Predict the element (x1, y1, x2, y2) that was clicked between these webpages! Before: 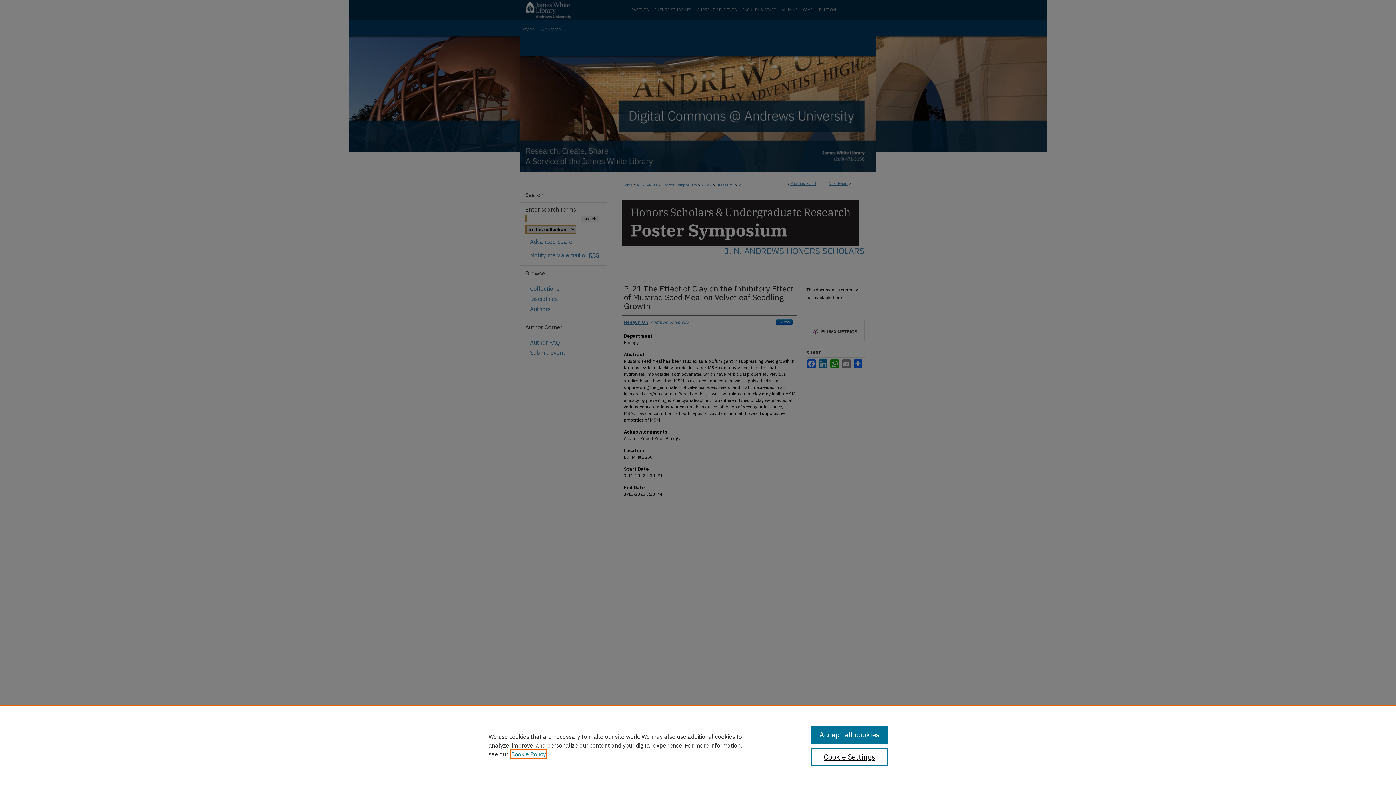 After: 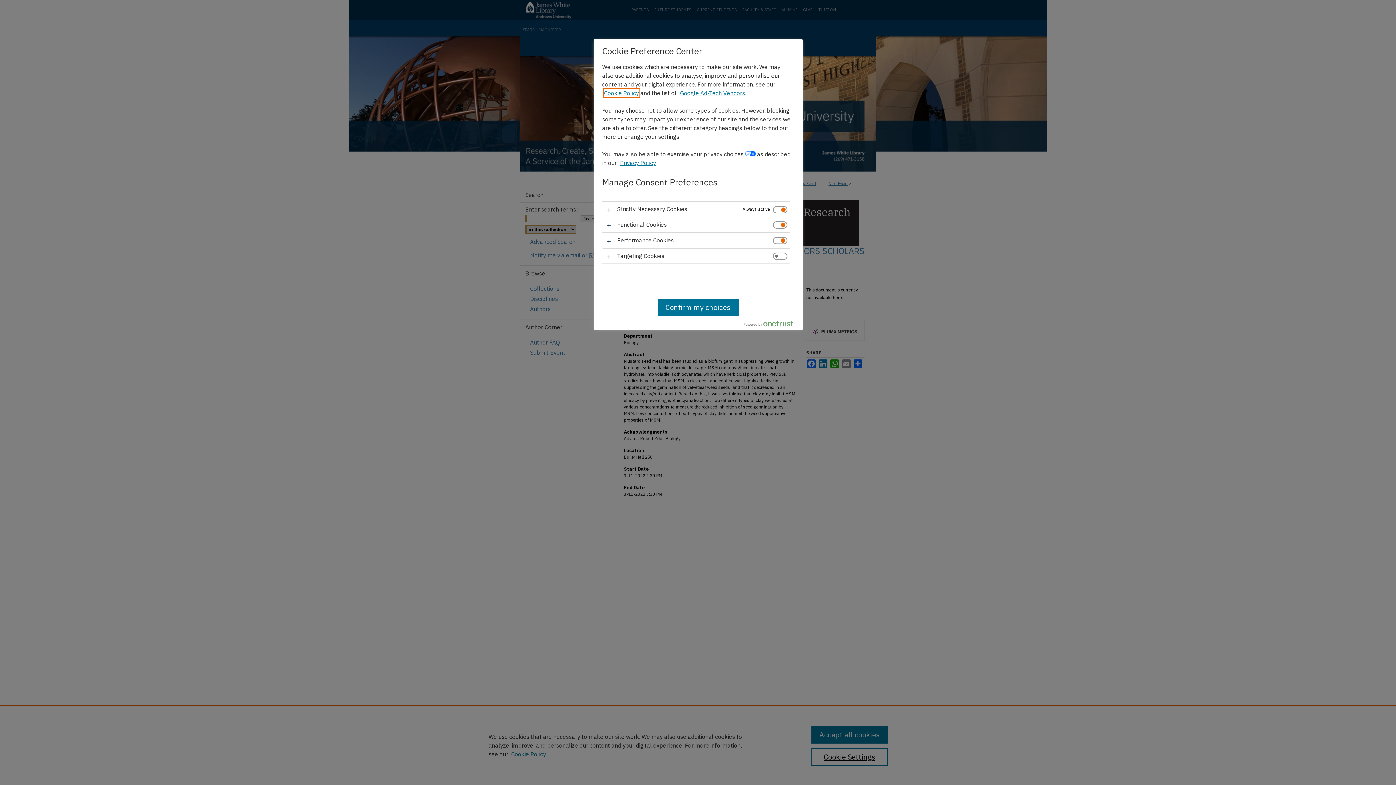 Action: label: Cookie Settings bbox: (811, 748, 887, 766)